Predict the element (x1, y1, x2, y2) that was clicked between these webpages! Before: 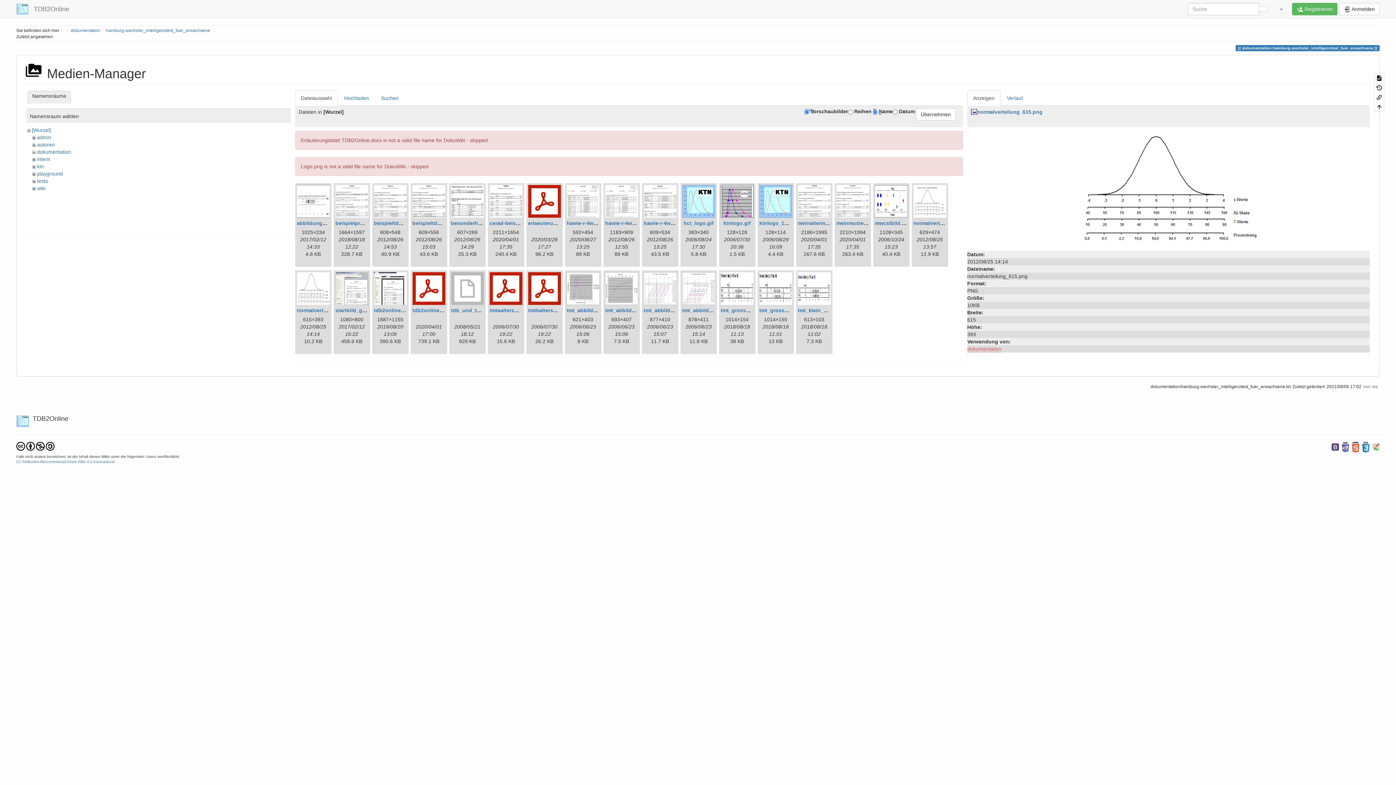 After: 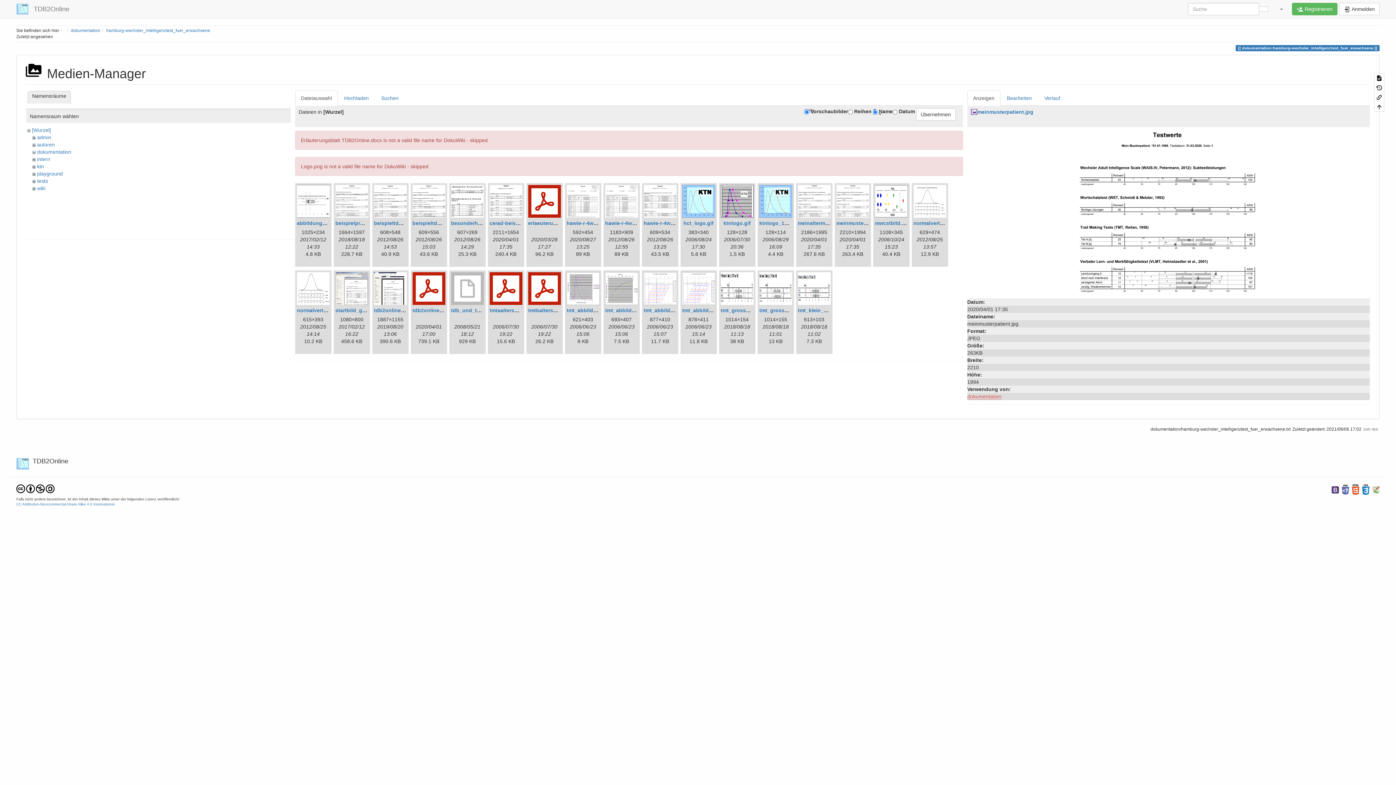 Action: bbox: (836, 220, 892, 226) label: meinmusterpatient.jpg